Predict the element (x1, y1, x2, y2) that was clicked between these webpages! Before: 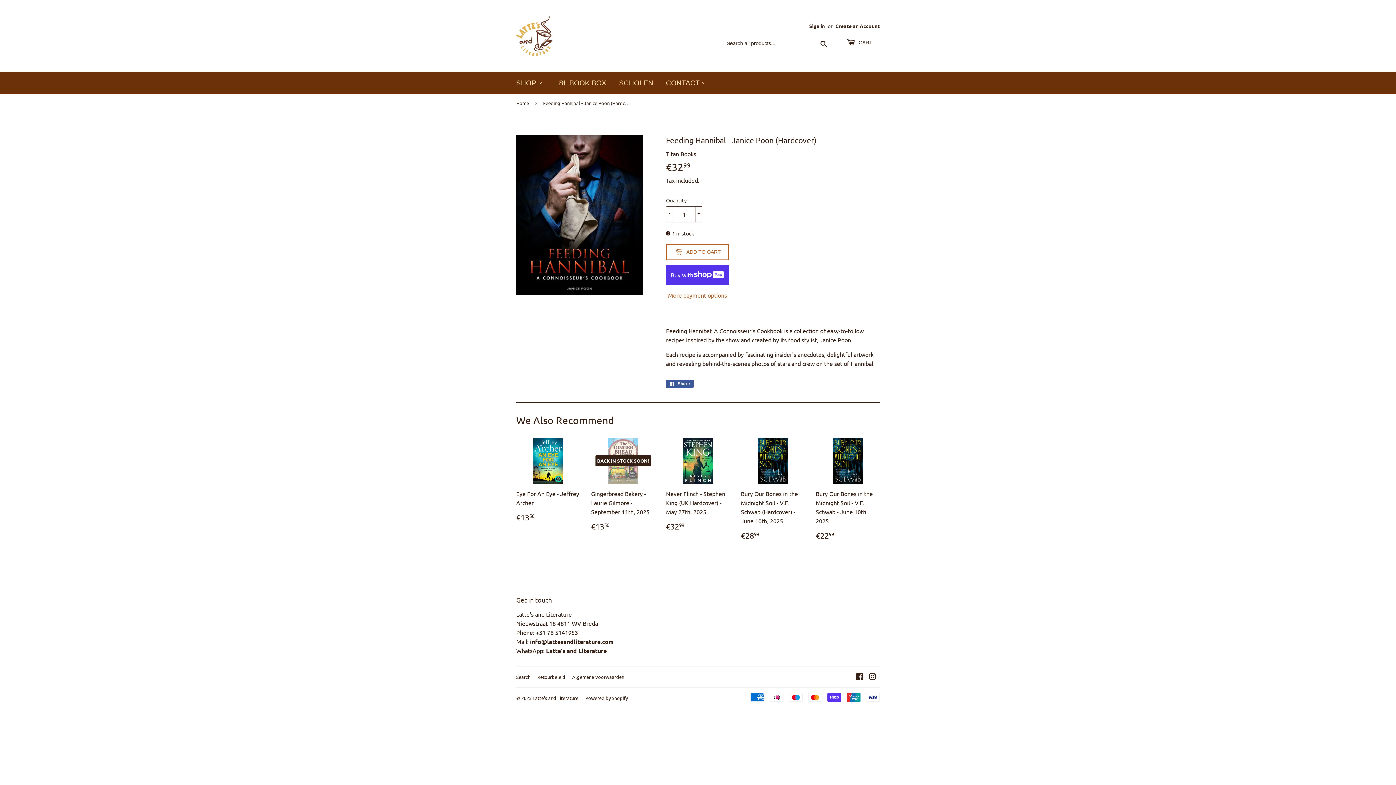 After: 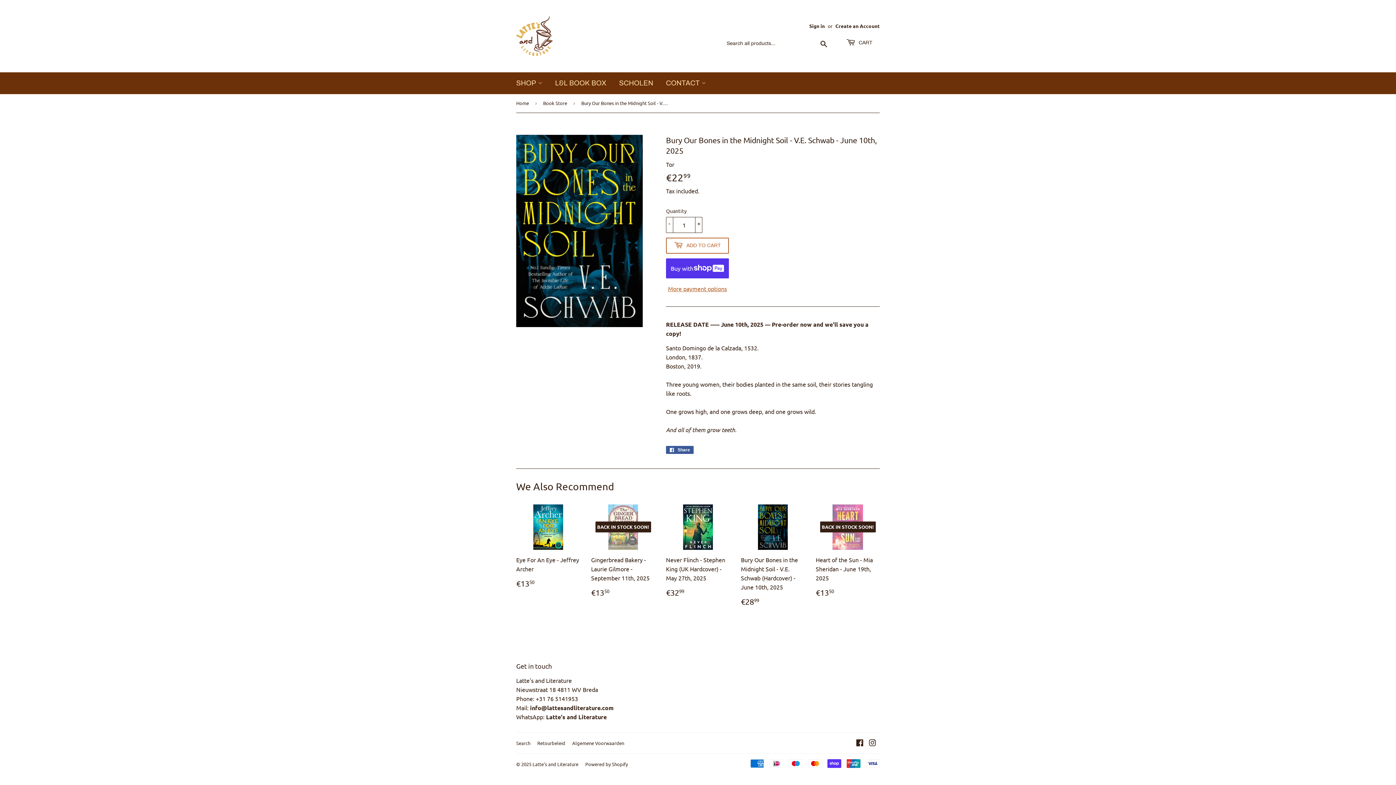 Action: label: Bury Our Bones in the Midnight Soil - V.E. Schwab - June 10th, 2025

Regular price
€2299
€22,99 bbox: (816, 438, 880, 540)